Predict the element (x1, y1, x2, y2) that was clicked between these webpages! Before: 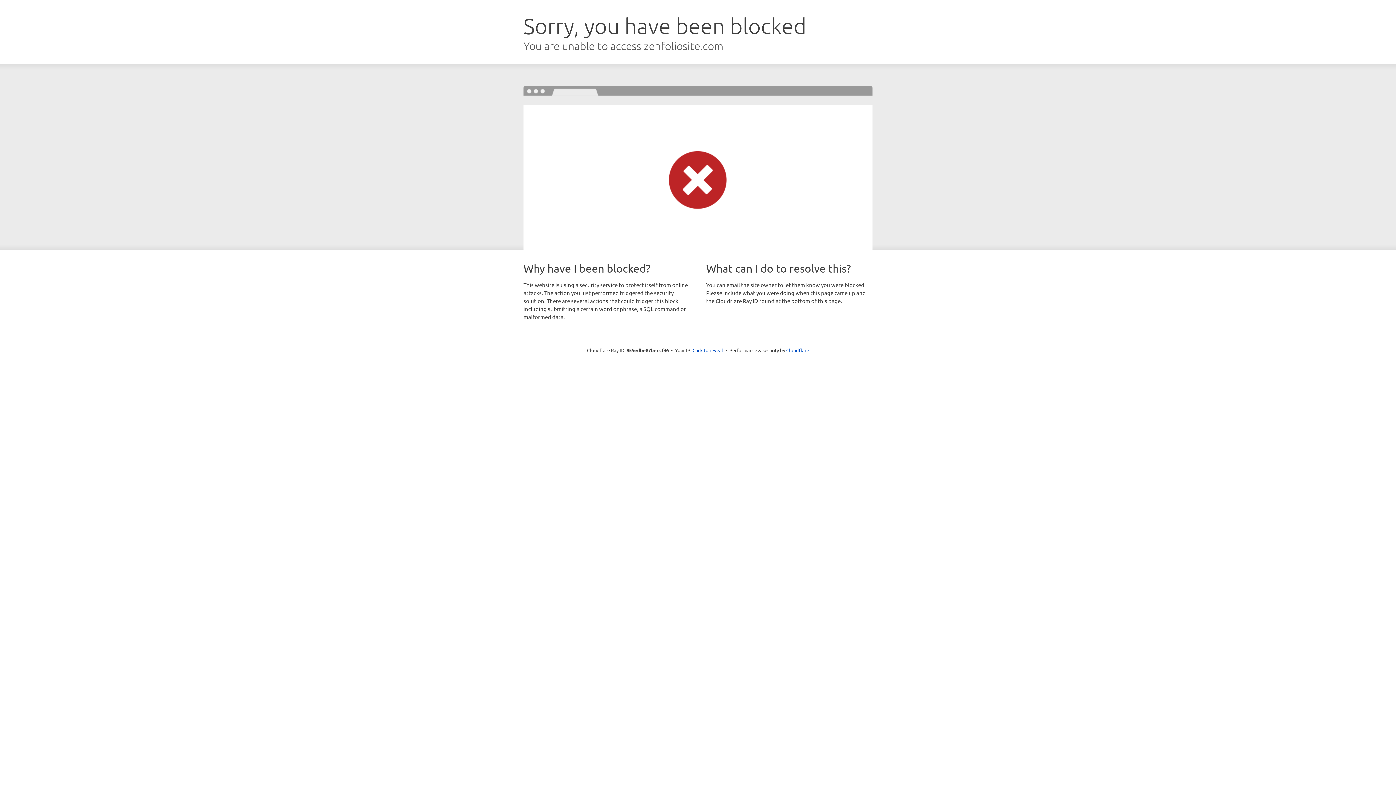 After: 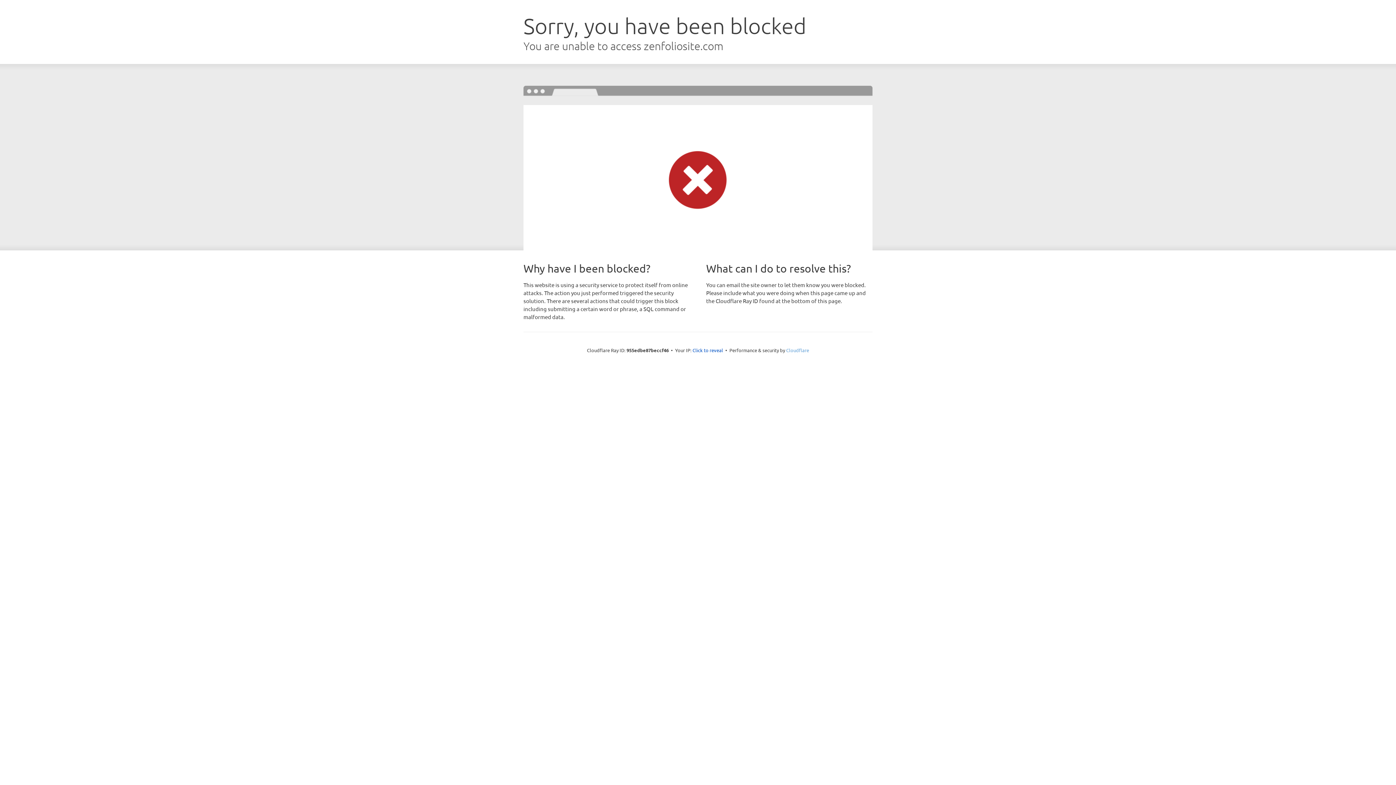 Action: bbox: (786, 347, 809, 353) label: Cloudflare